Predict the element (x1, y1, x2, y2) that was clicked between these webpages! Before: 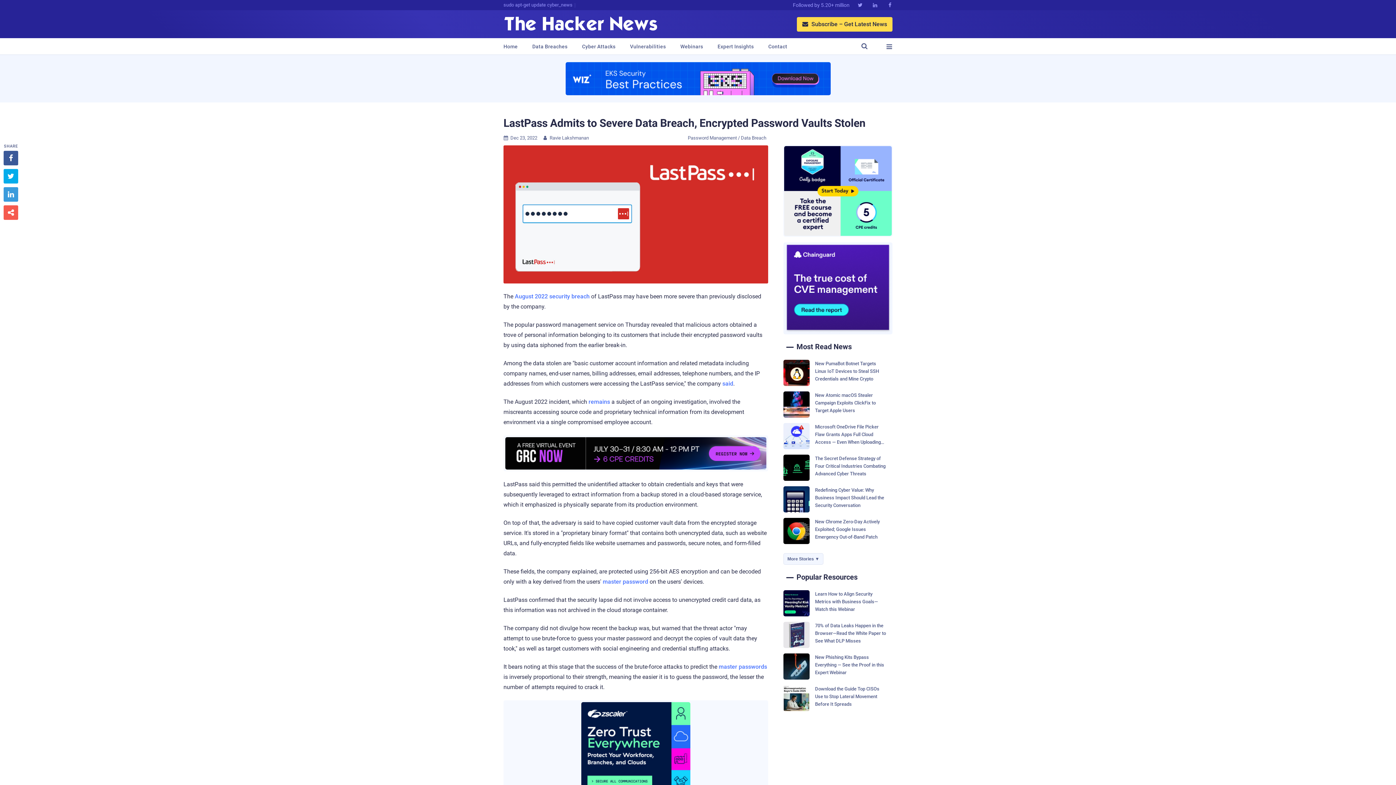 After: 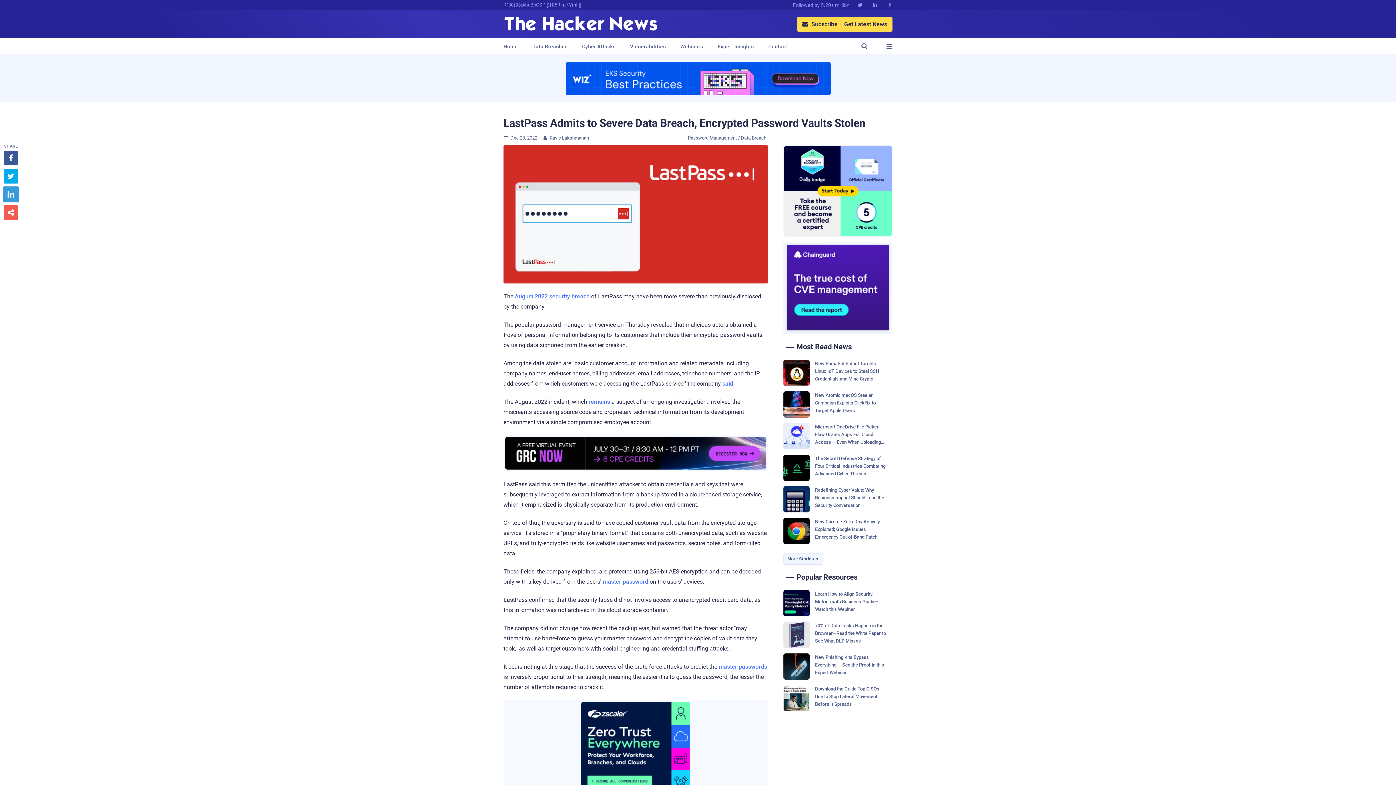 Action: label:  bbox: (3, 187, 18, 201)